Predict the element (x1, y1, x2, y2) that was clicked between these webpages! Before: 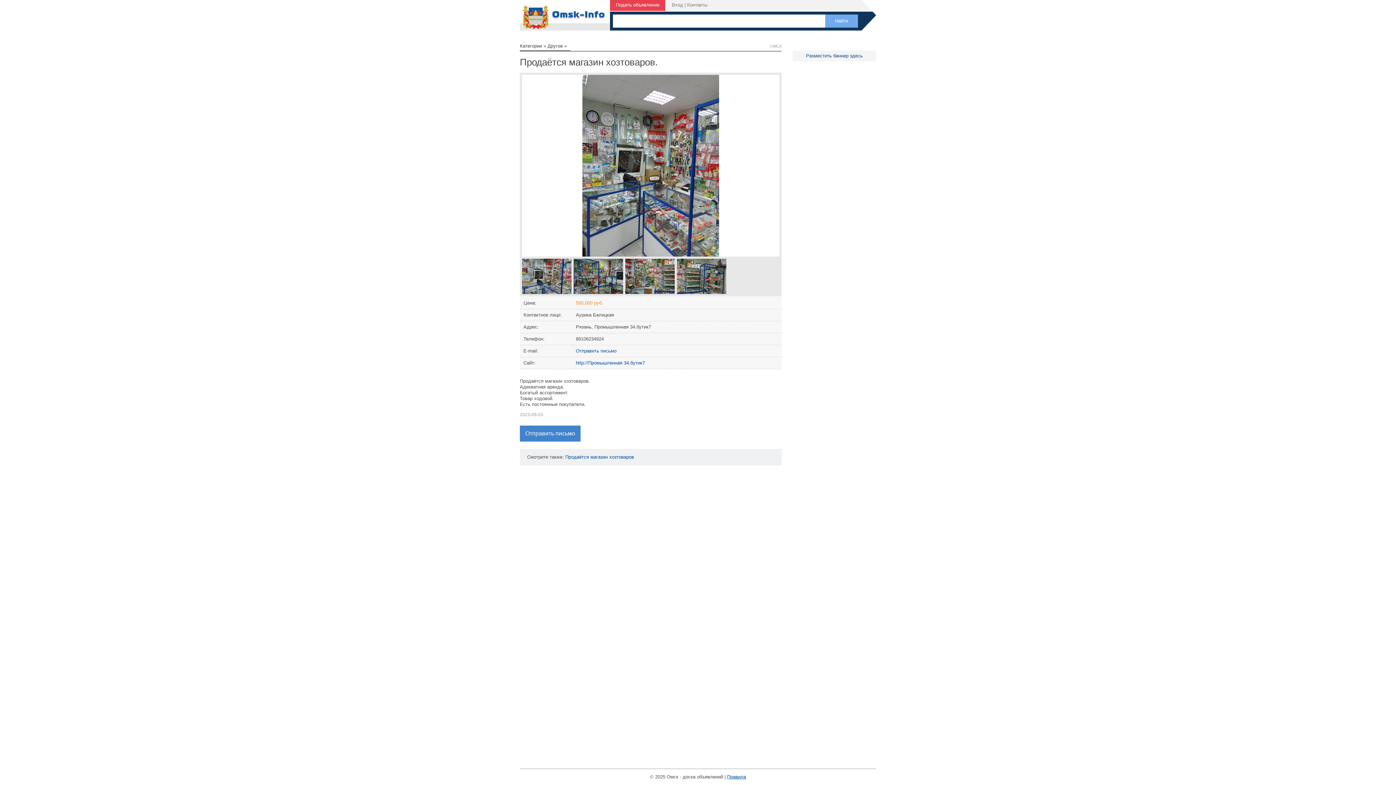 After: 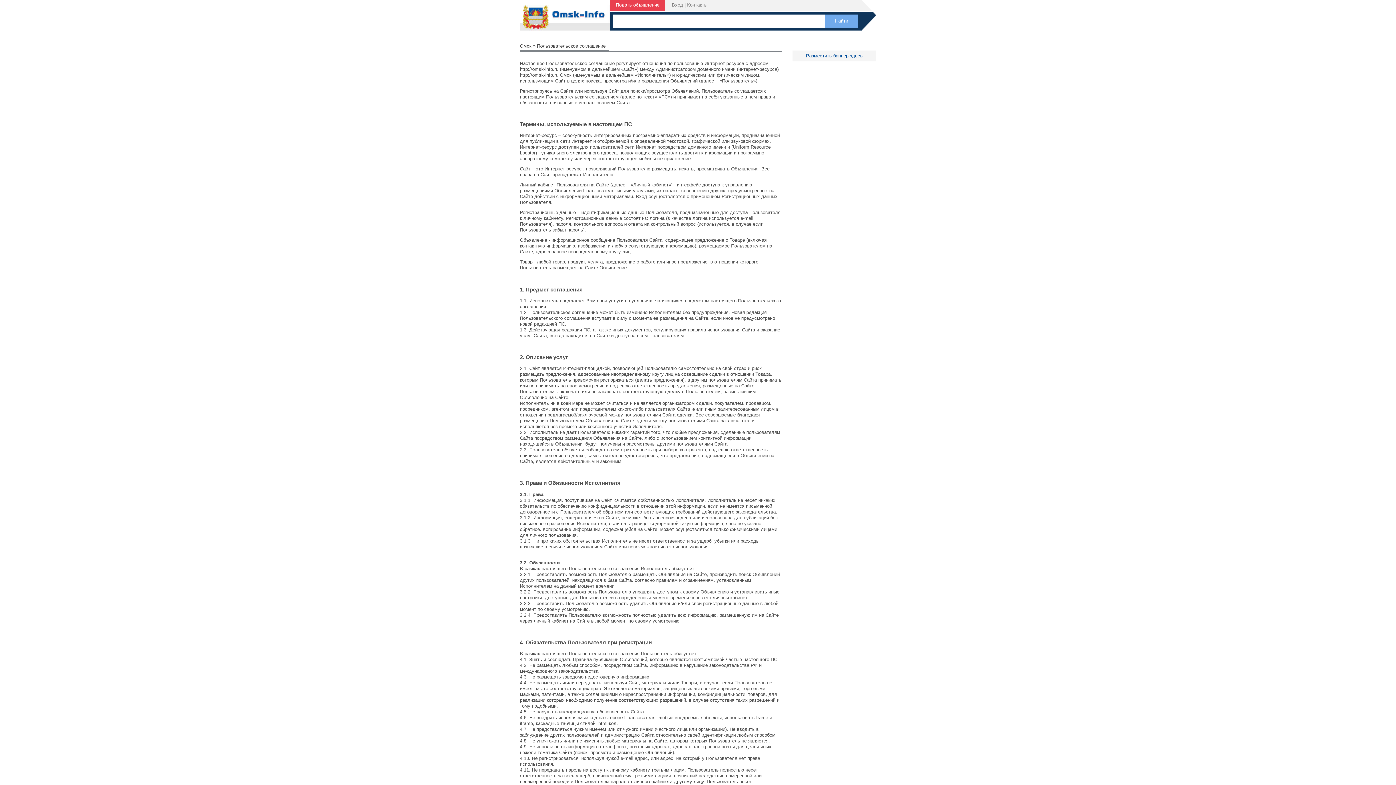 Action: label: Правила bbox: (727, 774, 746, 780)